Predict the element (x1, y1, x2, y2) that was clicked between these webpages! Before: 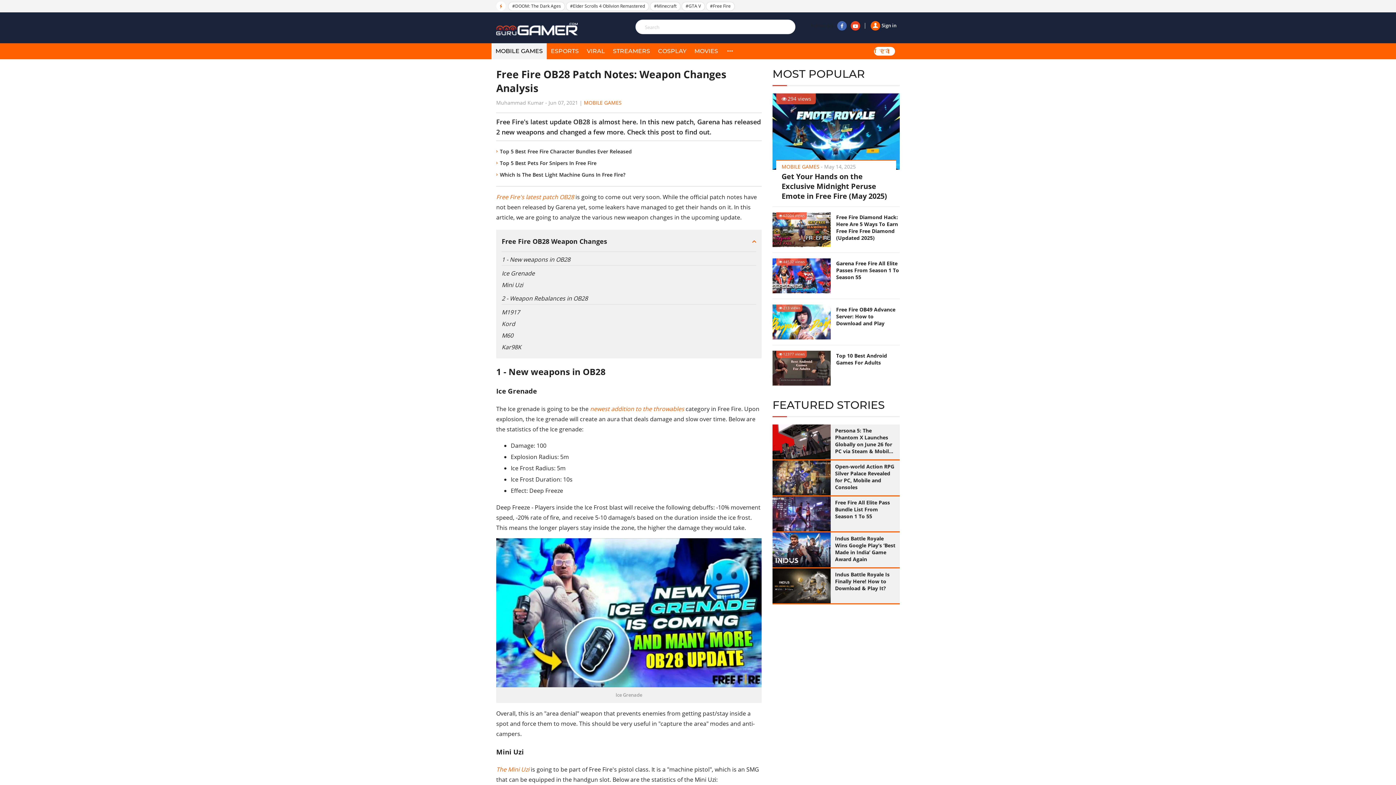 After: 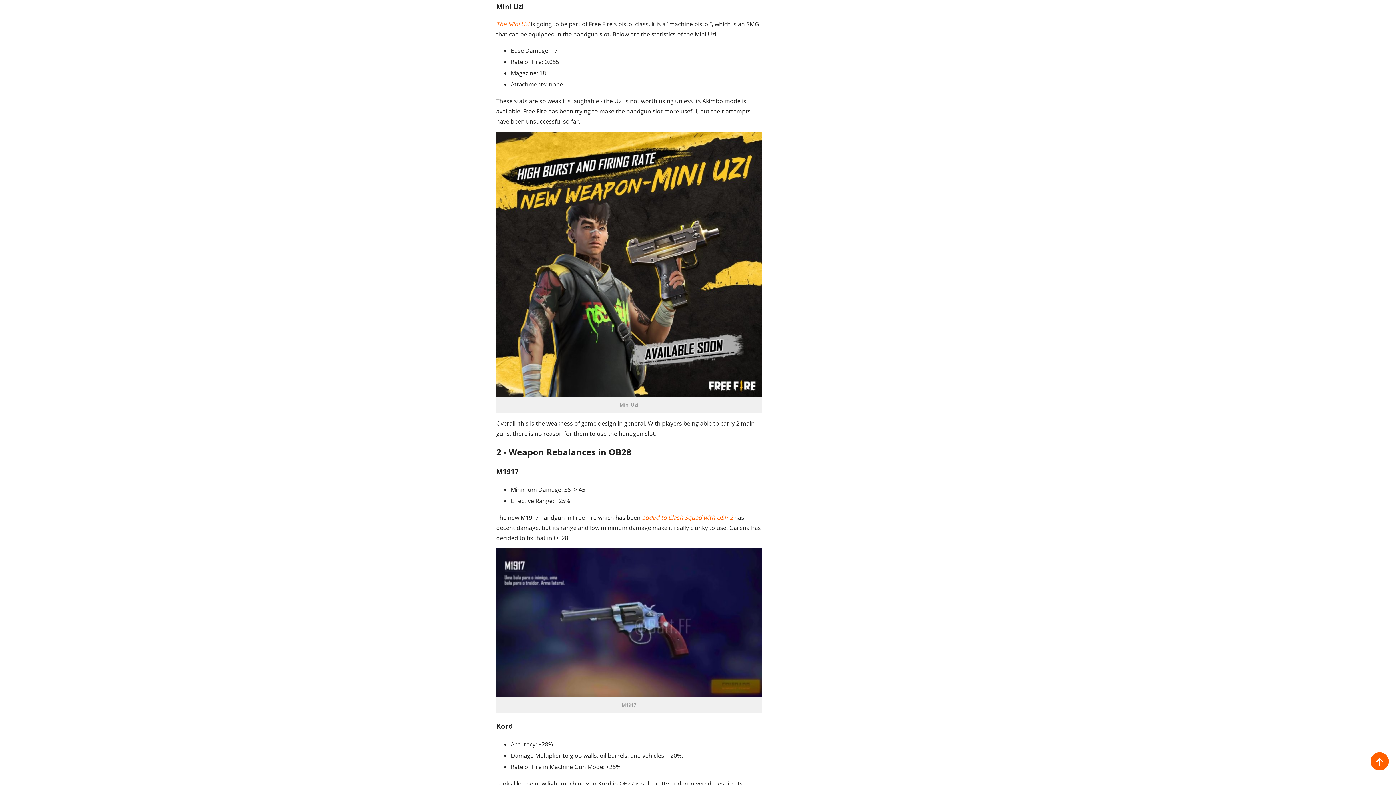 Action: label: Mini Uzi bbox: (501, 279, 756, 290)